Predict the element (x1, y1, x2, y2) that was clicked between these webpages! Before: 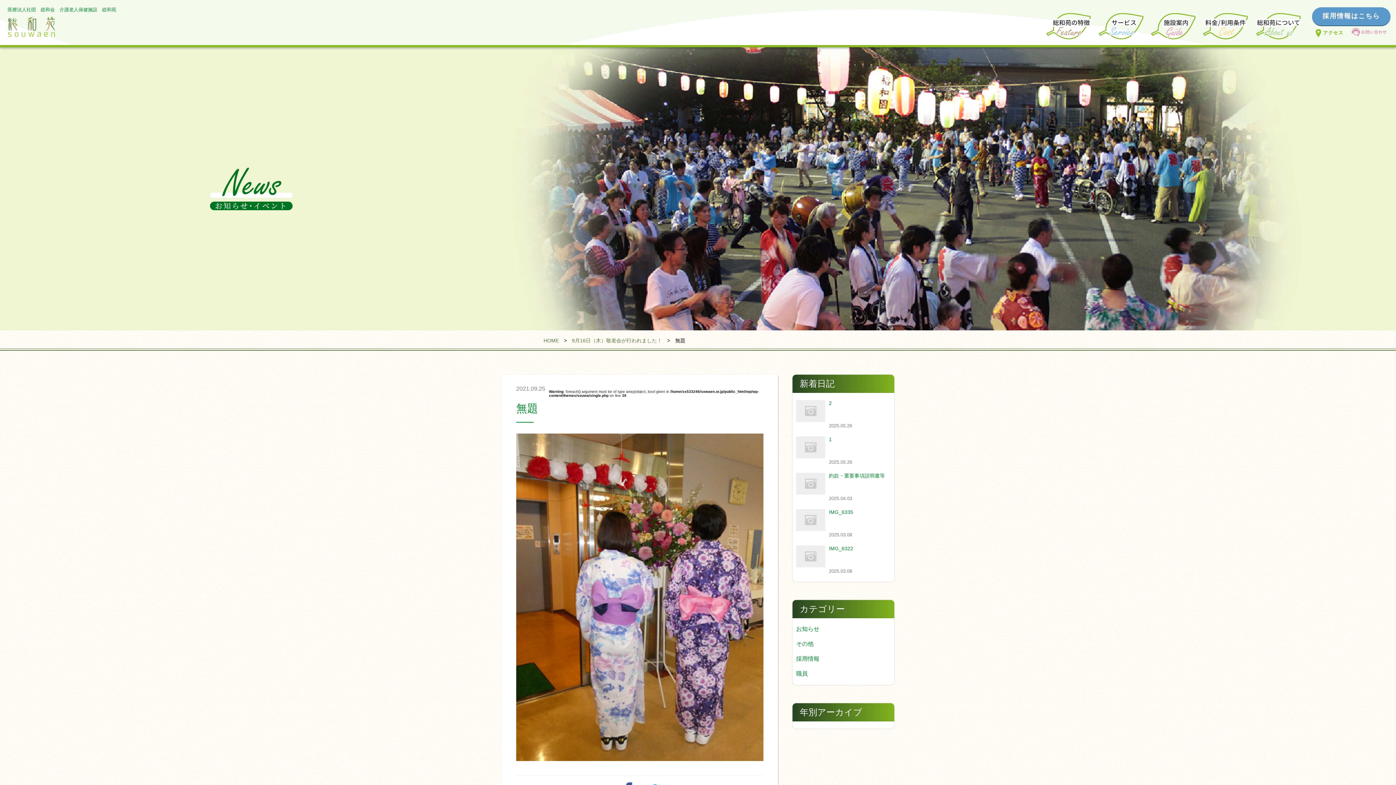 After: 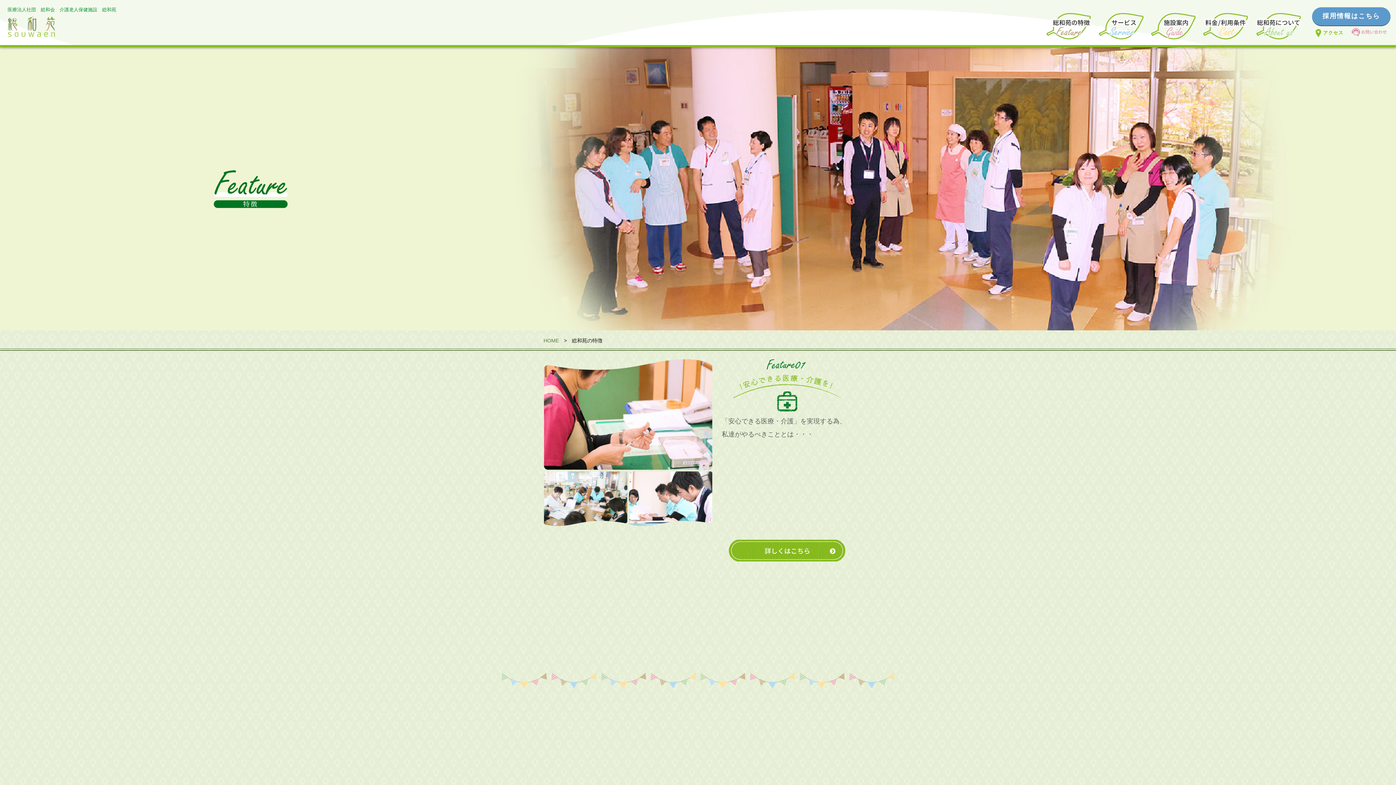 Action: bbox: (1045, 11, 1092, 41)